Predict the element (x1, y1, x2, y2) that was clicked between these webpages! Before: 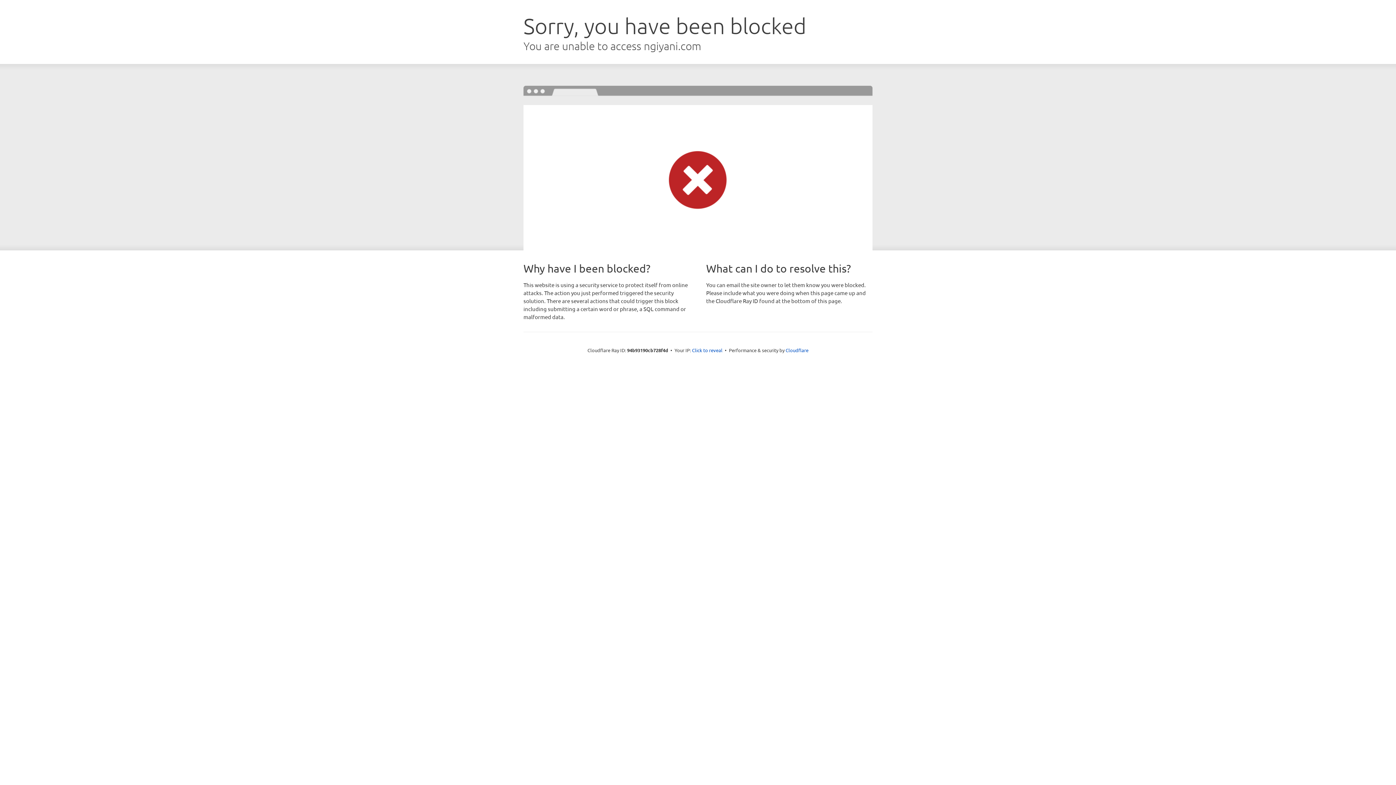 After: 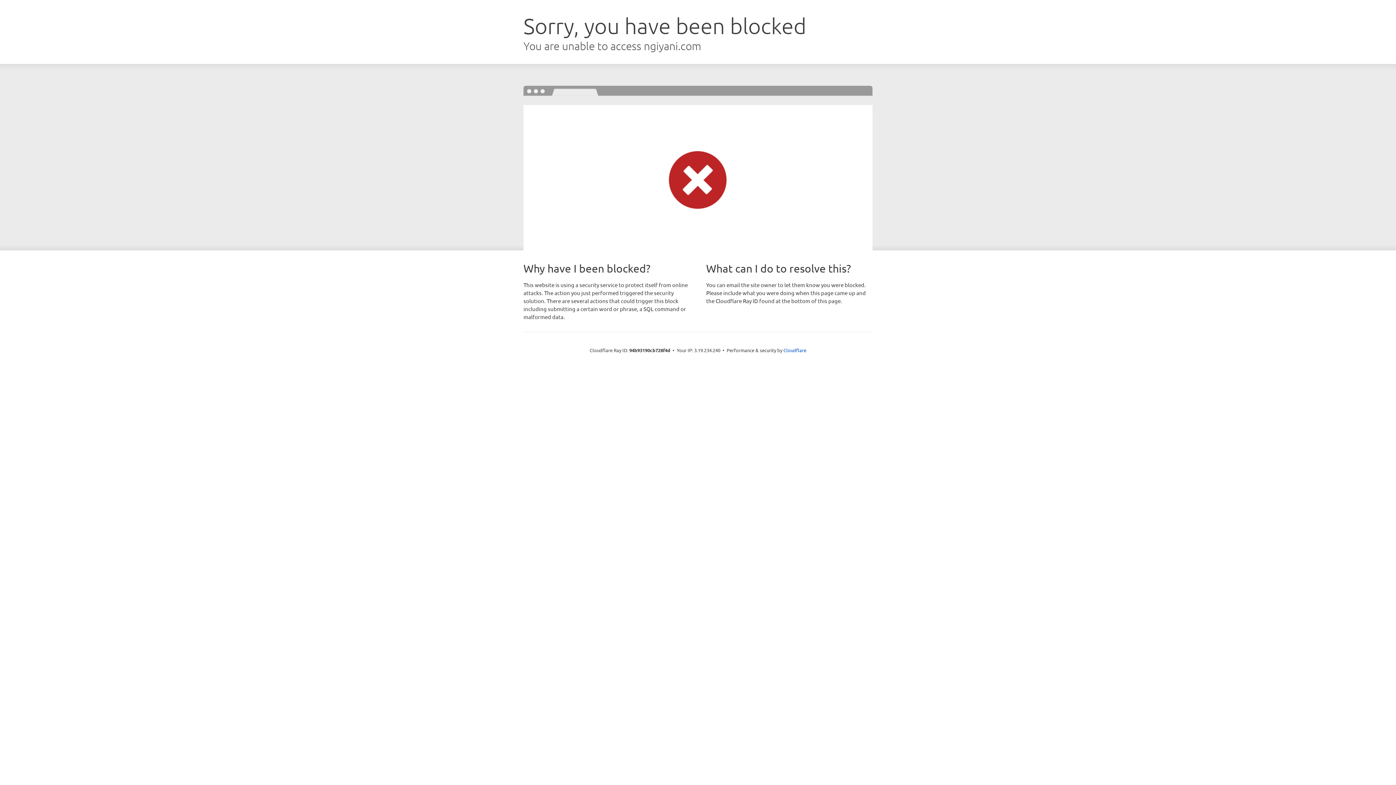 Action: label: Click to reveal bbox: (692, 346, 722, 353)